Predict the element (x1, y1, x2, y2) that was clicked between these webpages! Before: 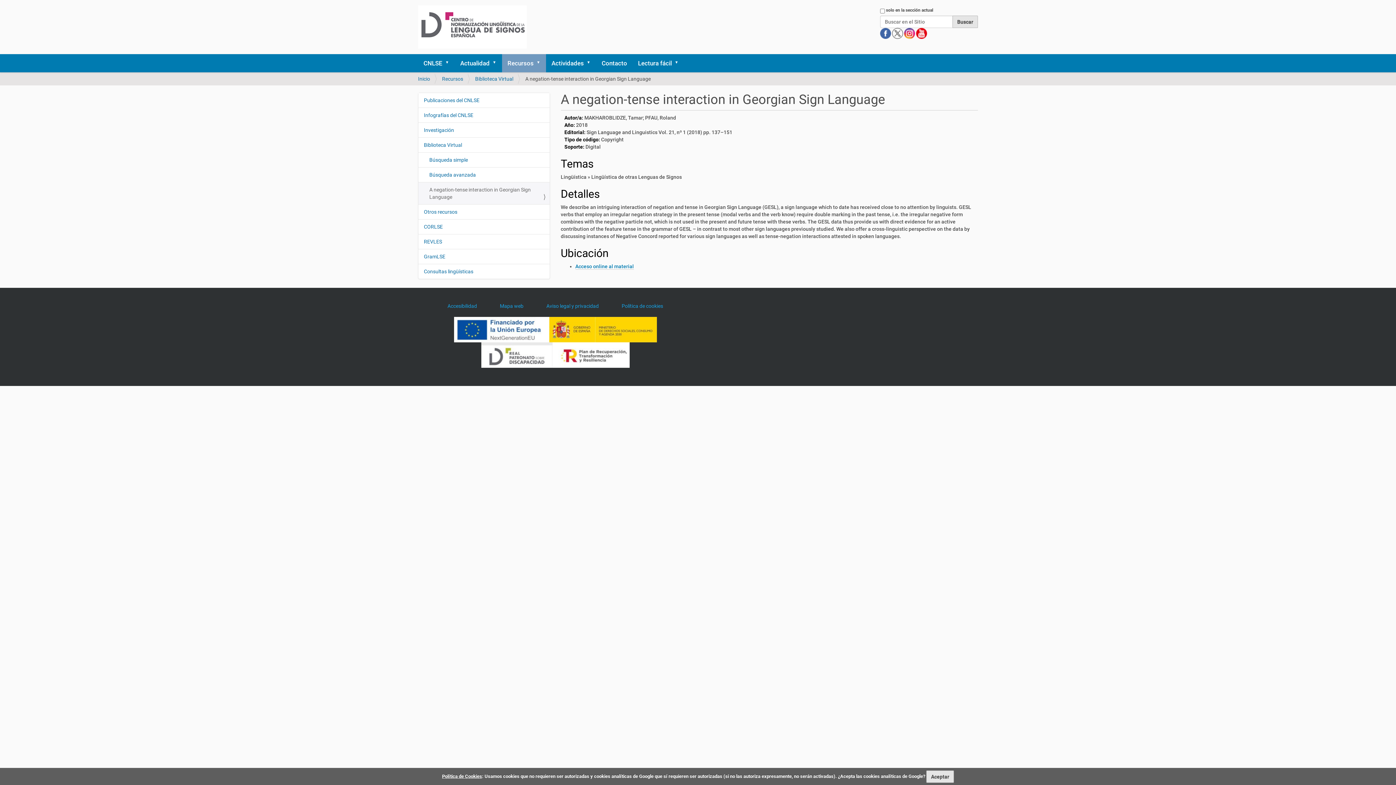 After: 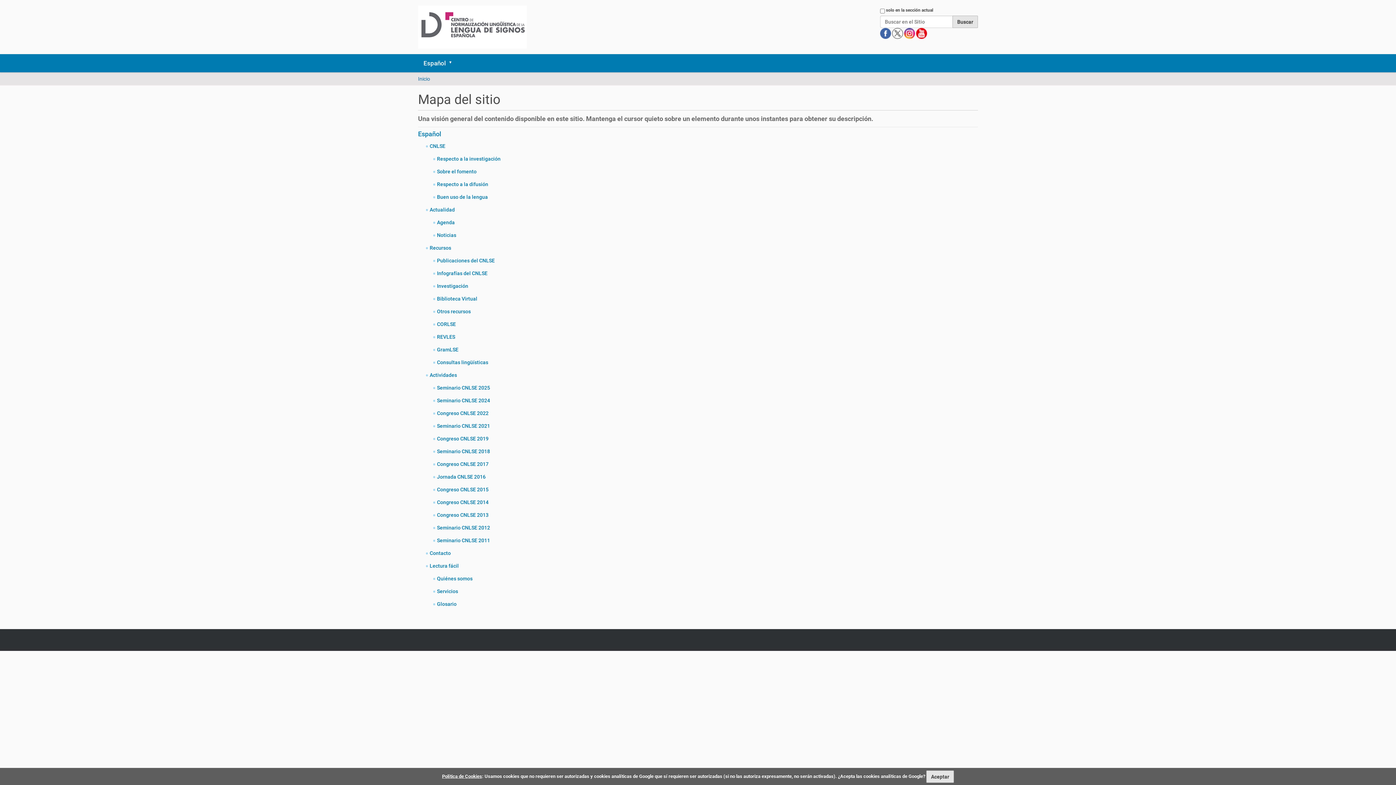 Action: bbox: (500, 303, 523, 309) label: Mapa web